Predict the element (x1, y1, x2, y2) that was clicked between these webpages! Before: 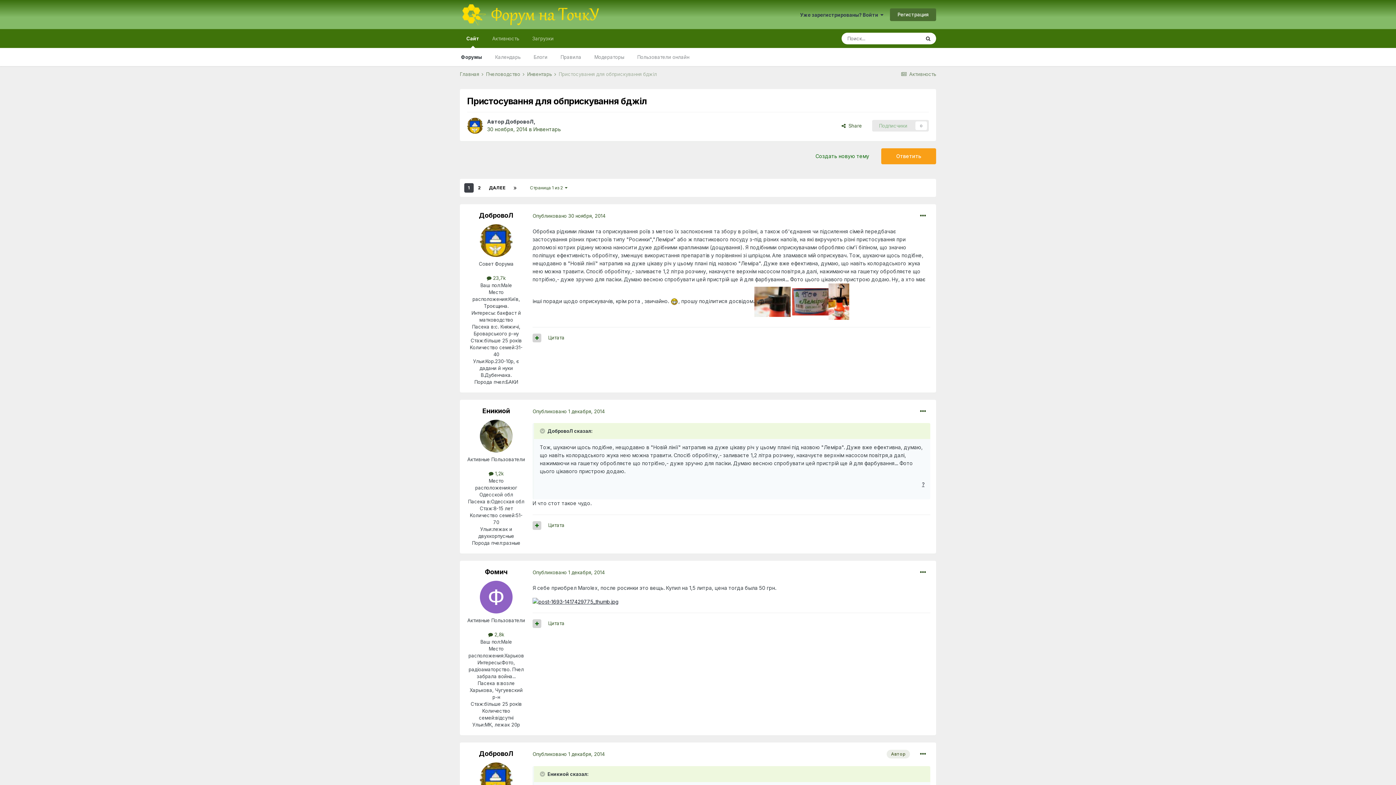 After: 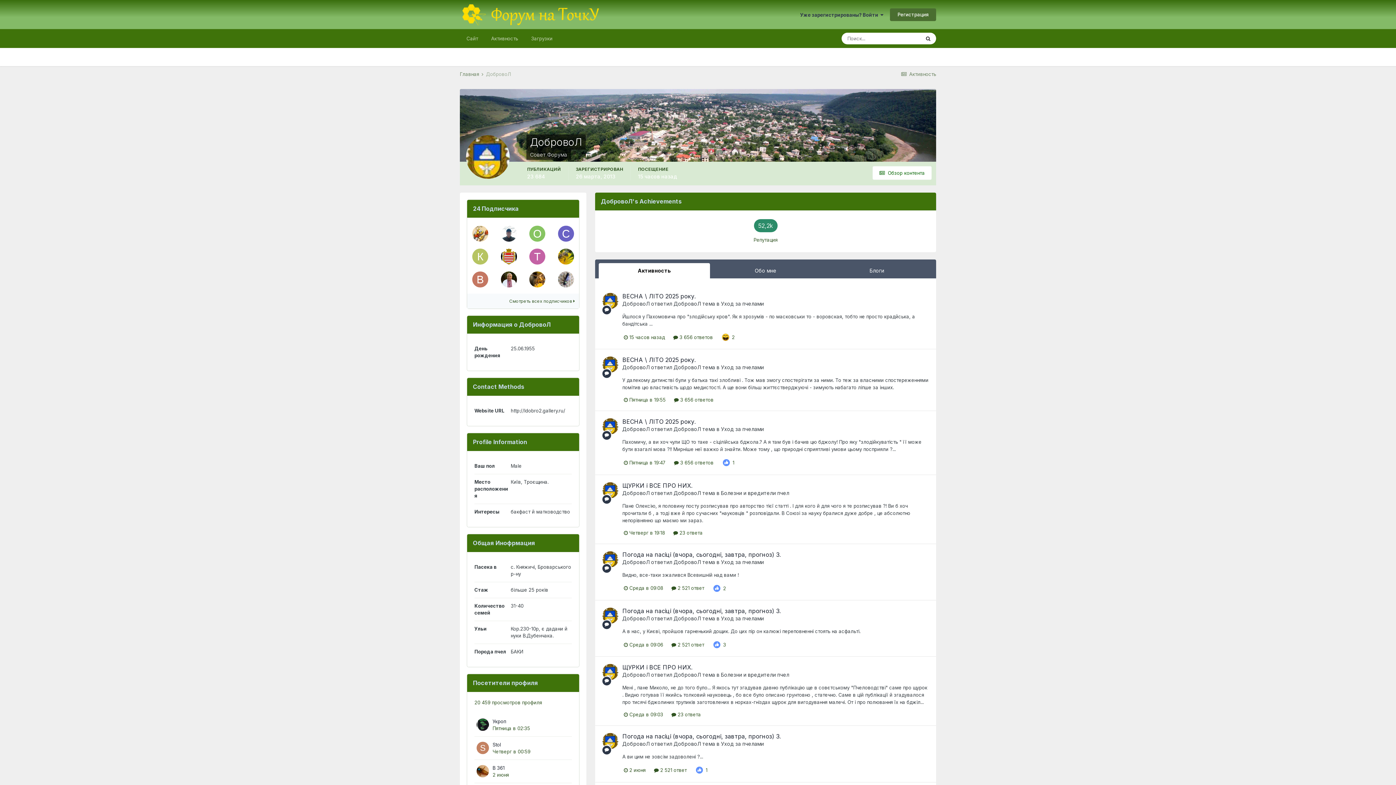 Action: bbox: (480, 763, 512, 795)